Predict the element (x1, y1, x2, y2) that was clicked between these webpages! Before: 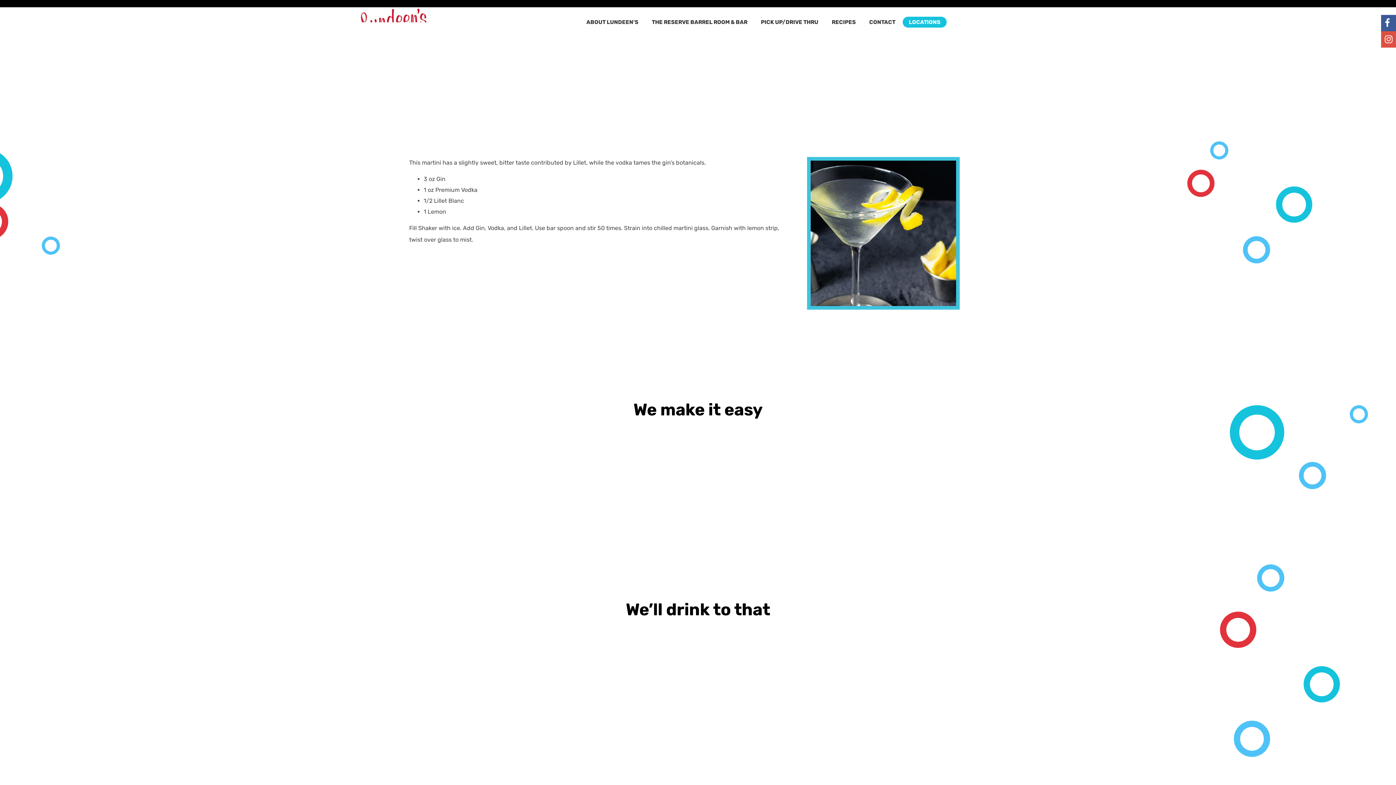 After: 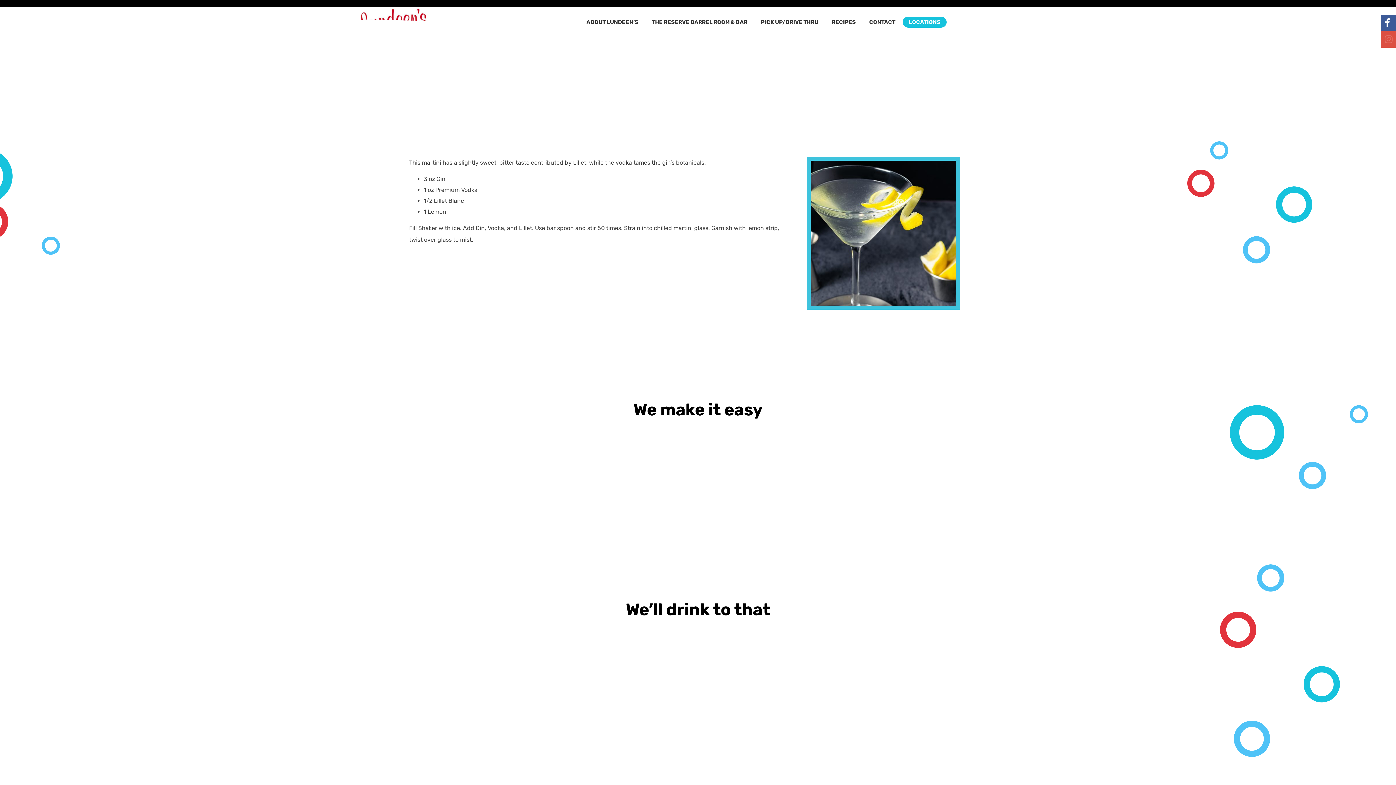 Action: bbox: (1385, 34, 1392, 44)